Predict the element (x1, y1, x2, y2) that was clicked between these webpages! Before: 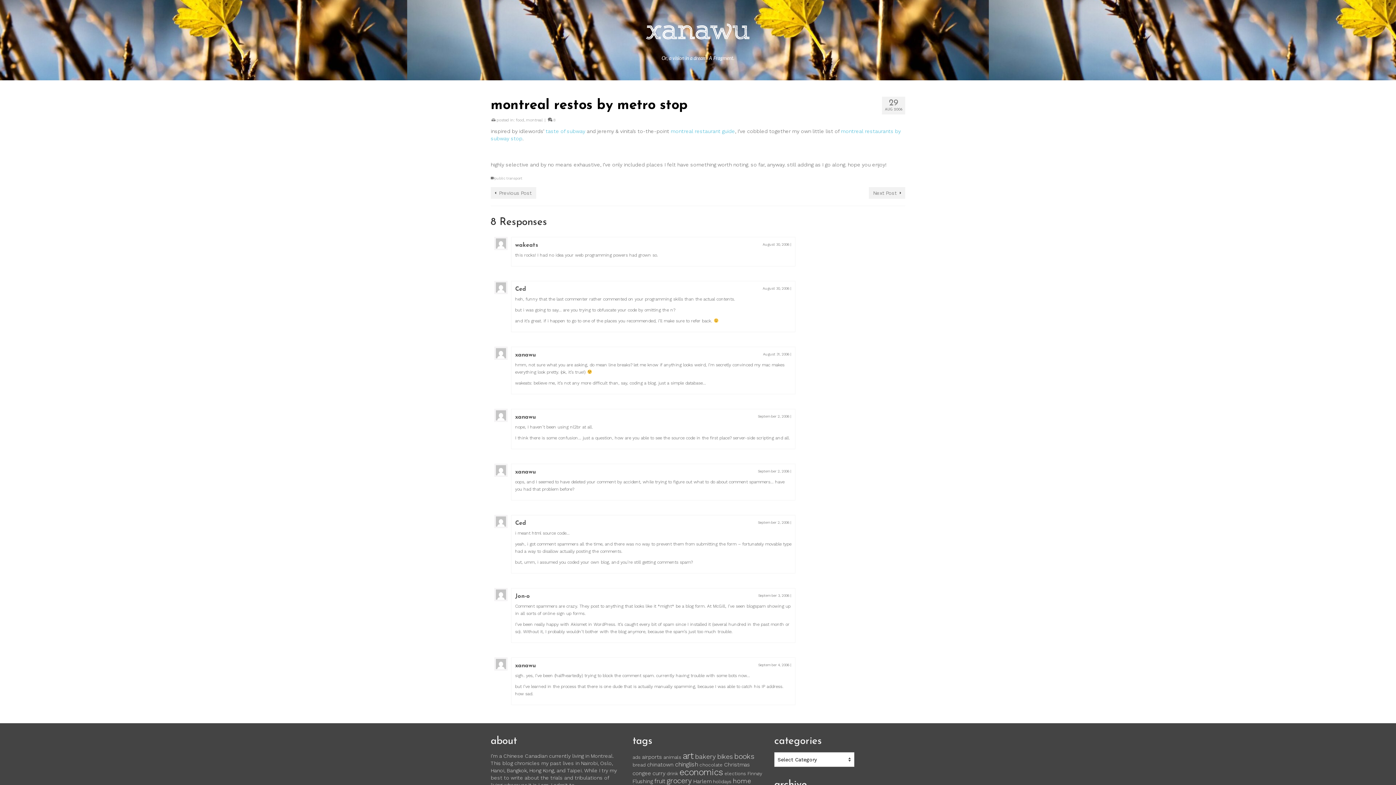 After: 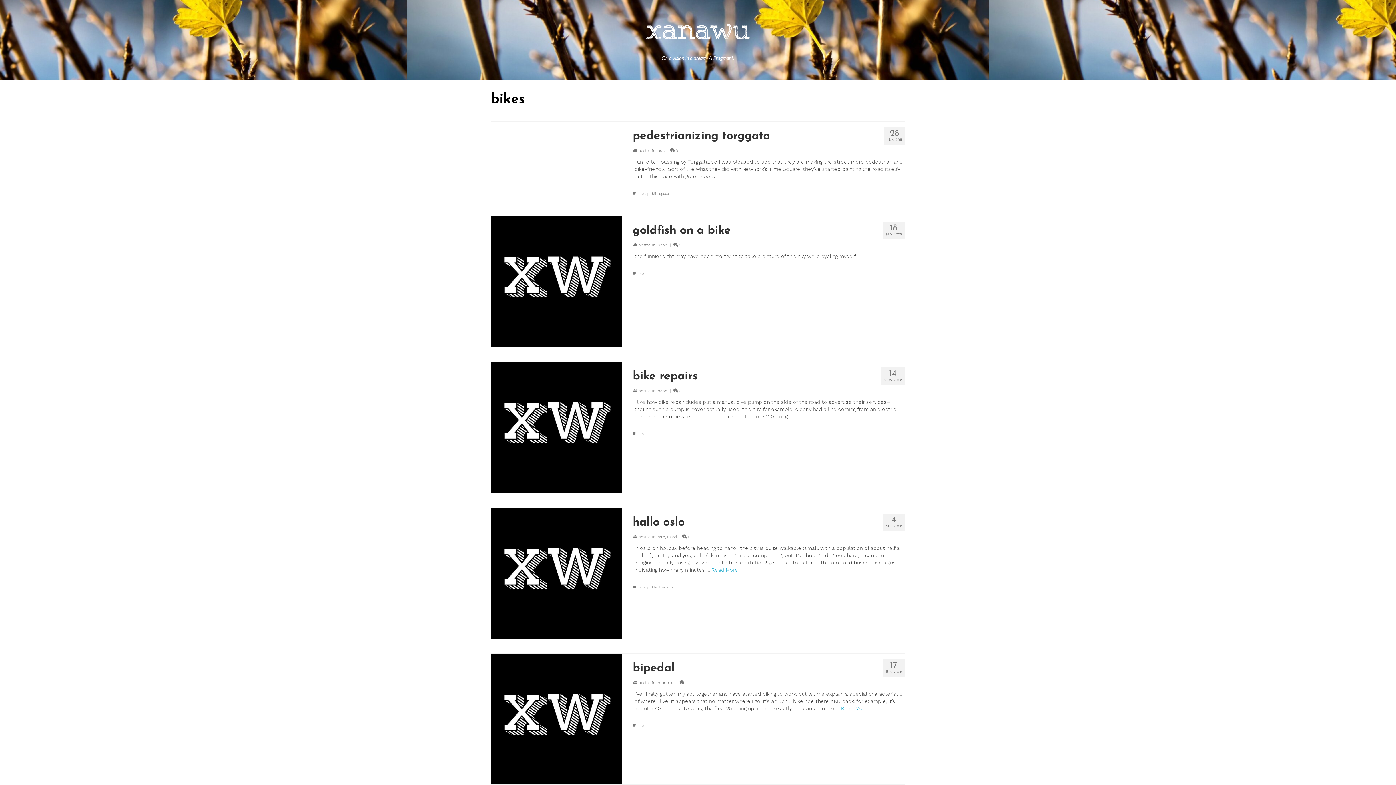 Action: bbox: (717, 753, 733, 760) label: bikes (6 items)